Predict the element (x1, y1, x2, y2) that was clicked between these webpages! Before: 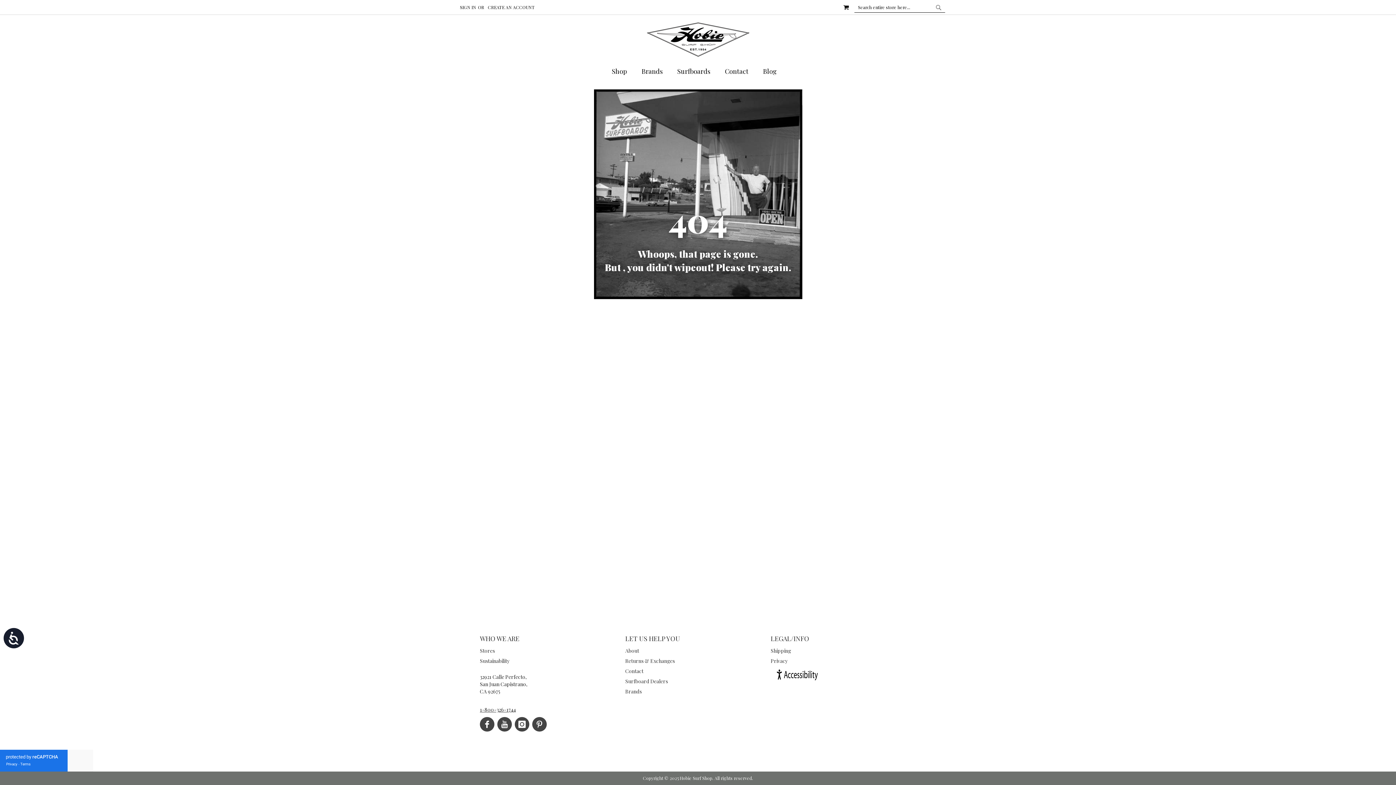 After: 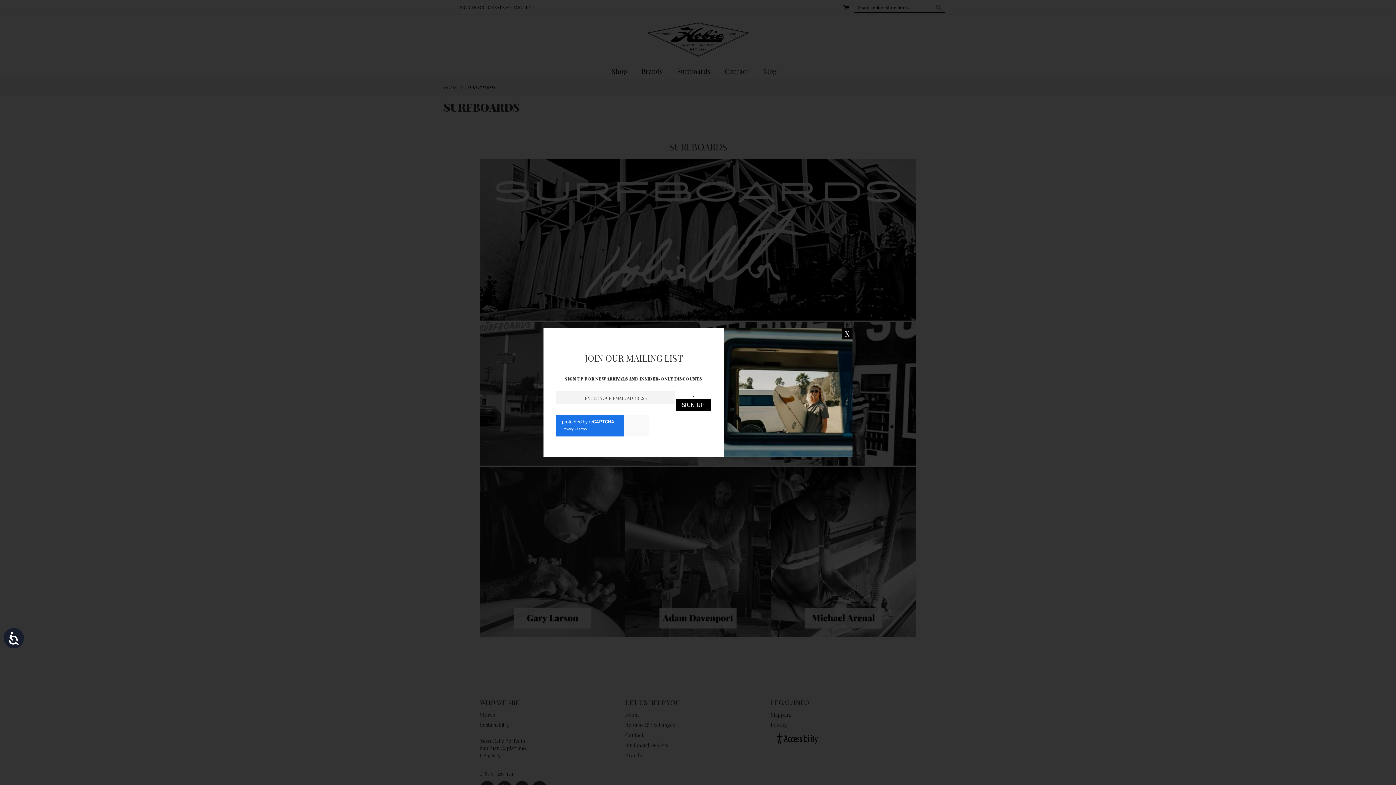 Action: bbox: (670, 64, 717, 78) label: Surfboards